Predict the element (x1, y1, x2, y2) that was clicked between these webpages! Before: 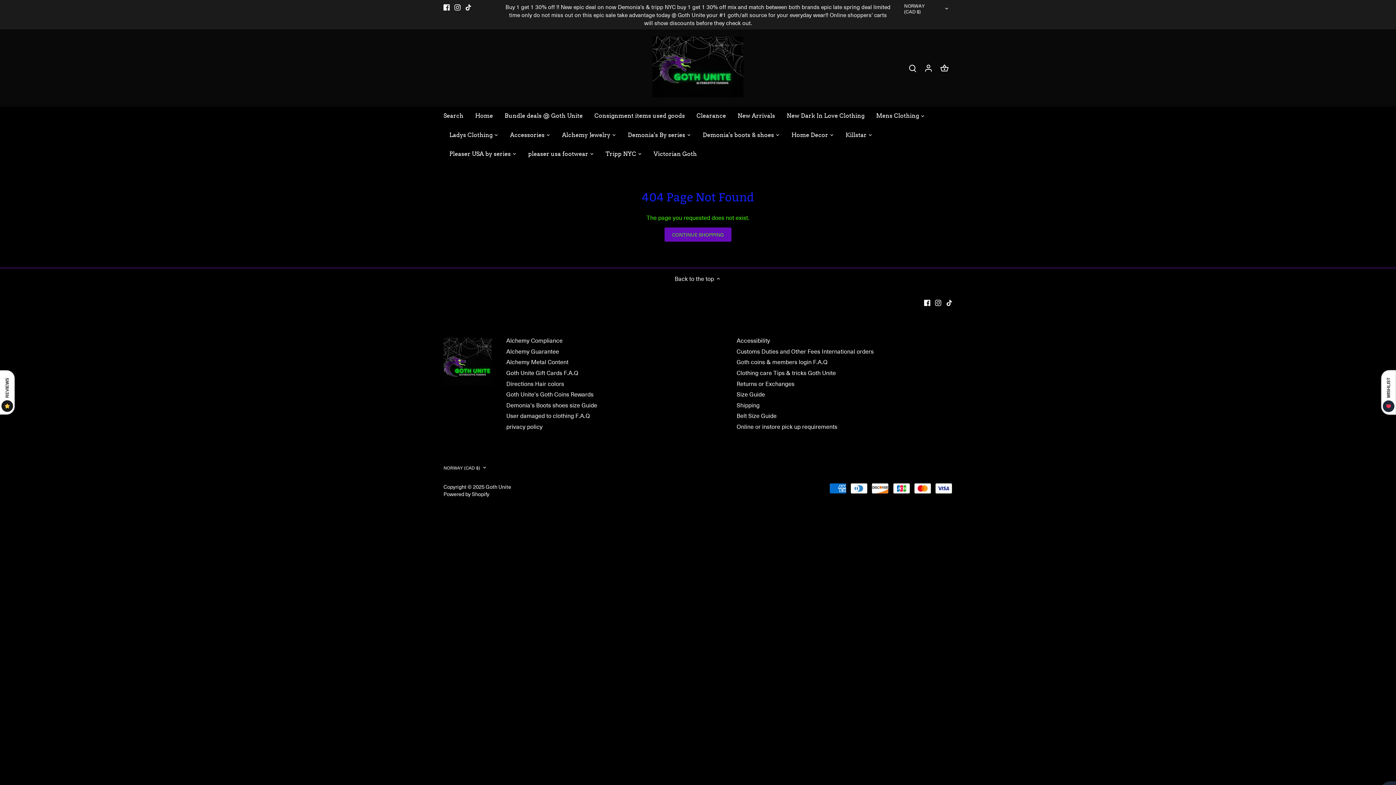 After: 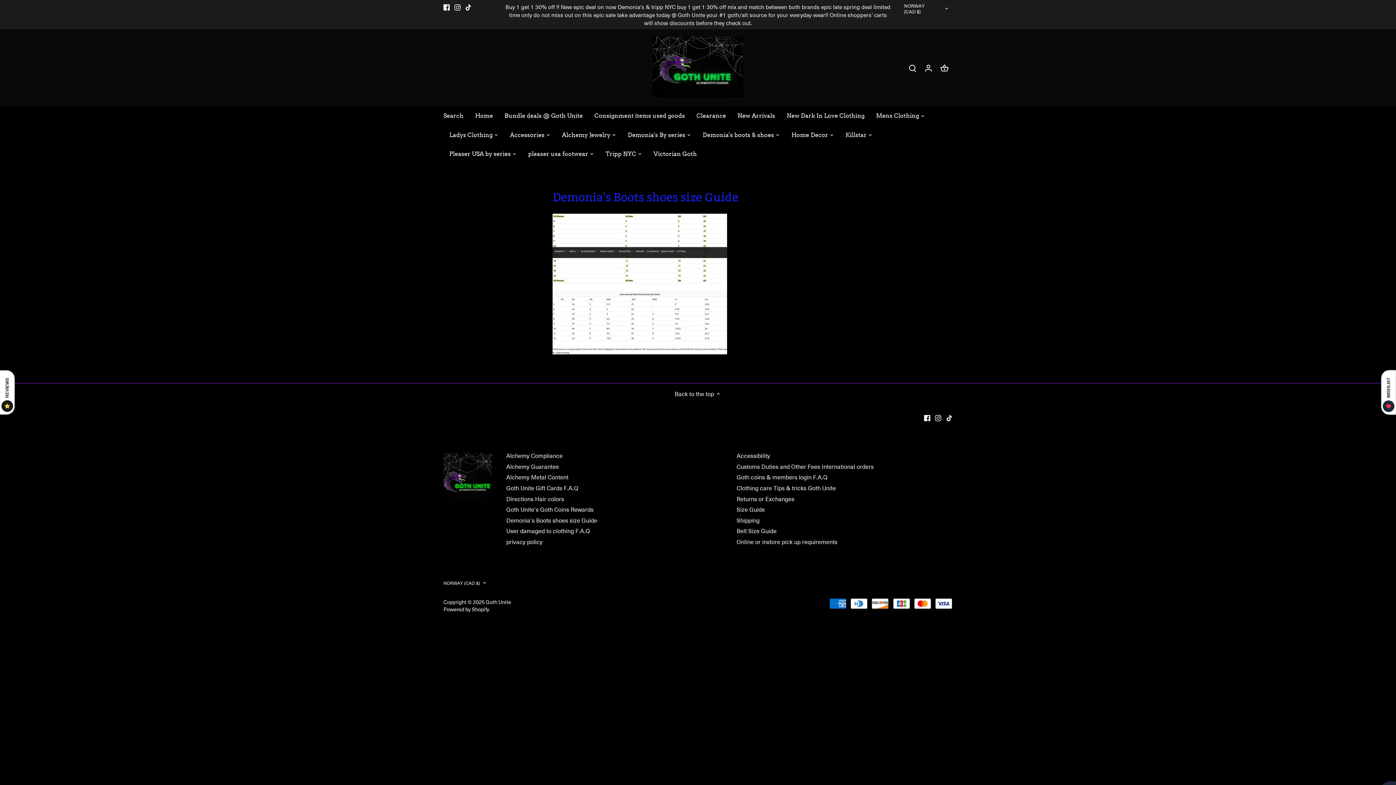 Action: label: Demonia's Boots shoes size Guide bbox: (506, 401, 597, 409)